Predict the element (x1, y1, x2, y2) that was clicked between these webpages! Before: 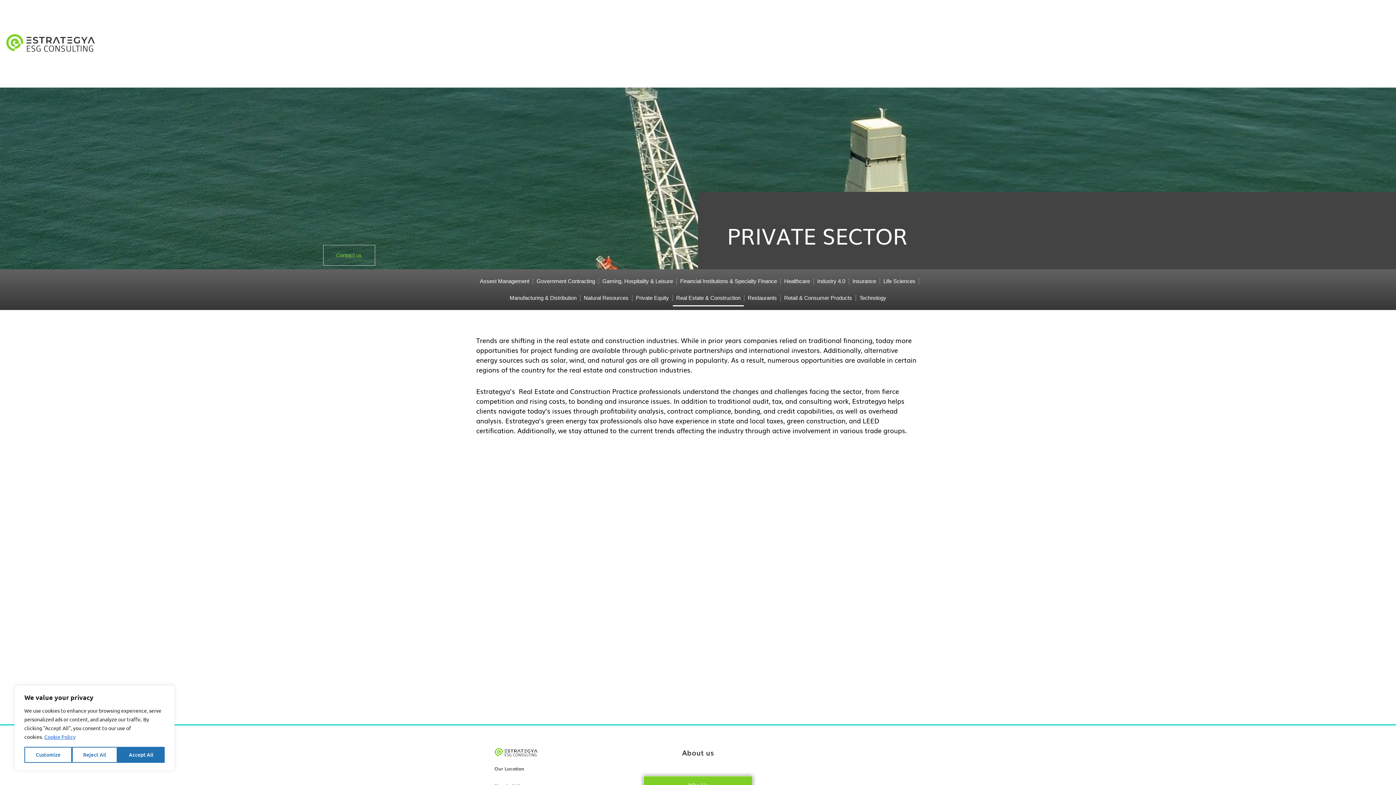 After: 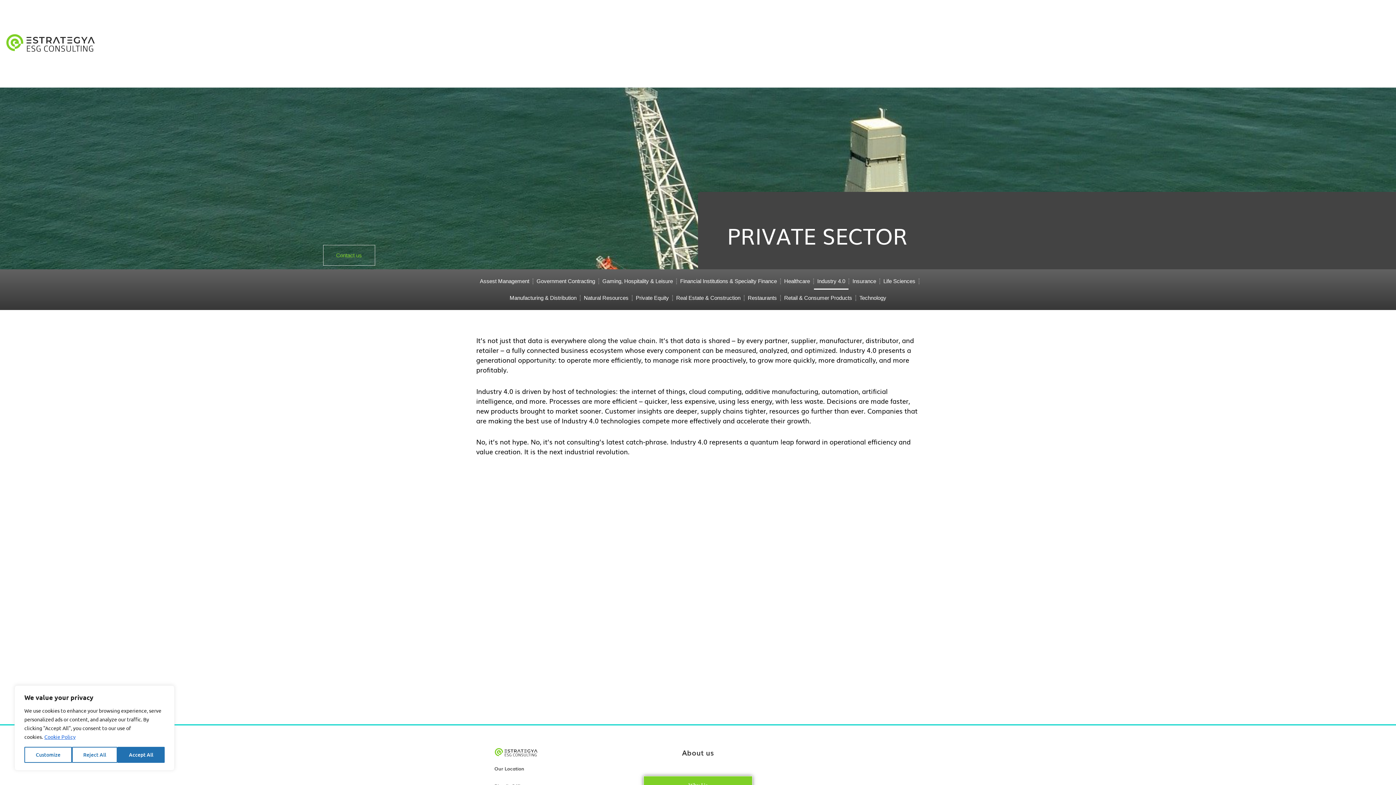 Action: label: Industry 4.0 bbox: (814, 273, 848, 289)